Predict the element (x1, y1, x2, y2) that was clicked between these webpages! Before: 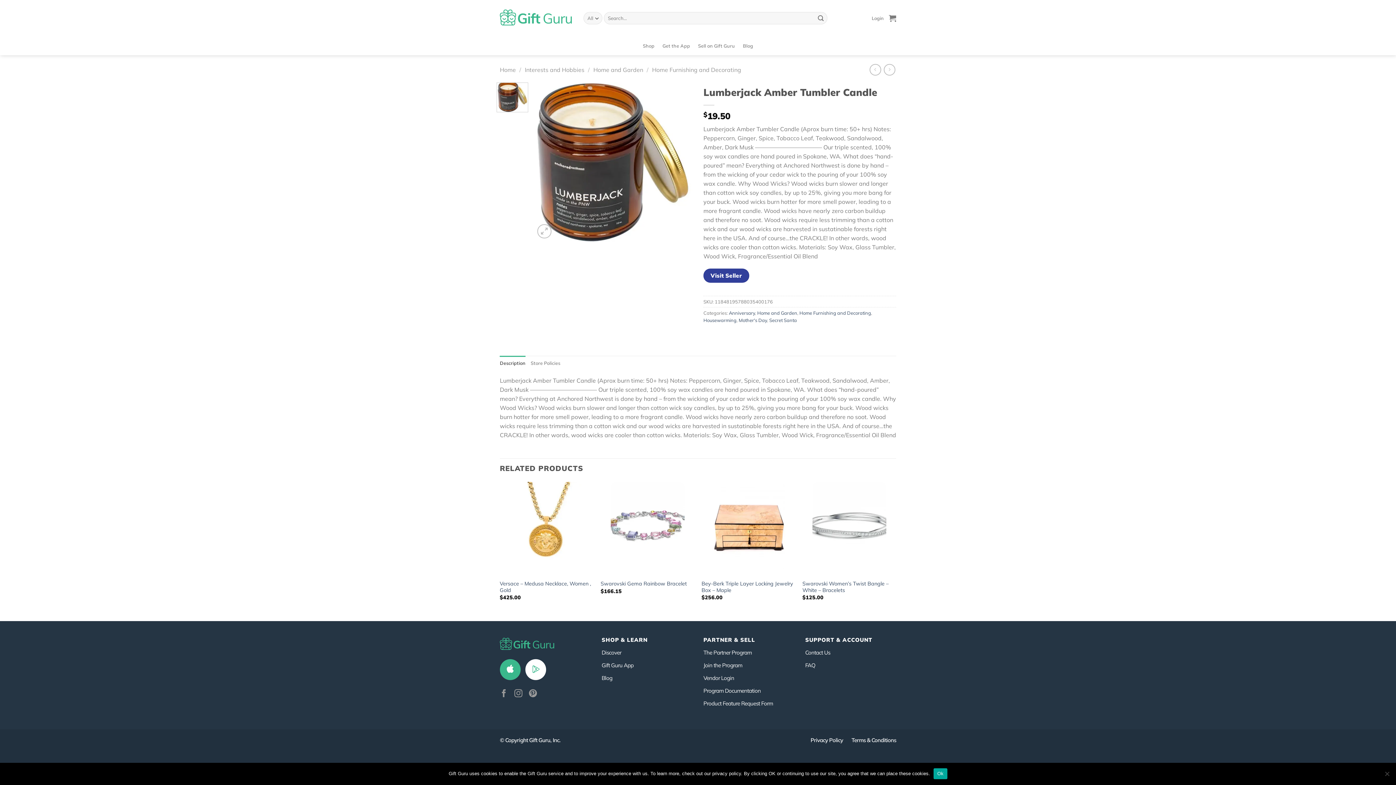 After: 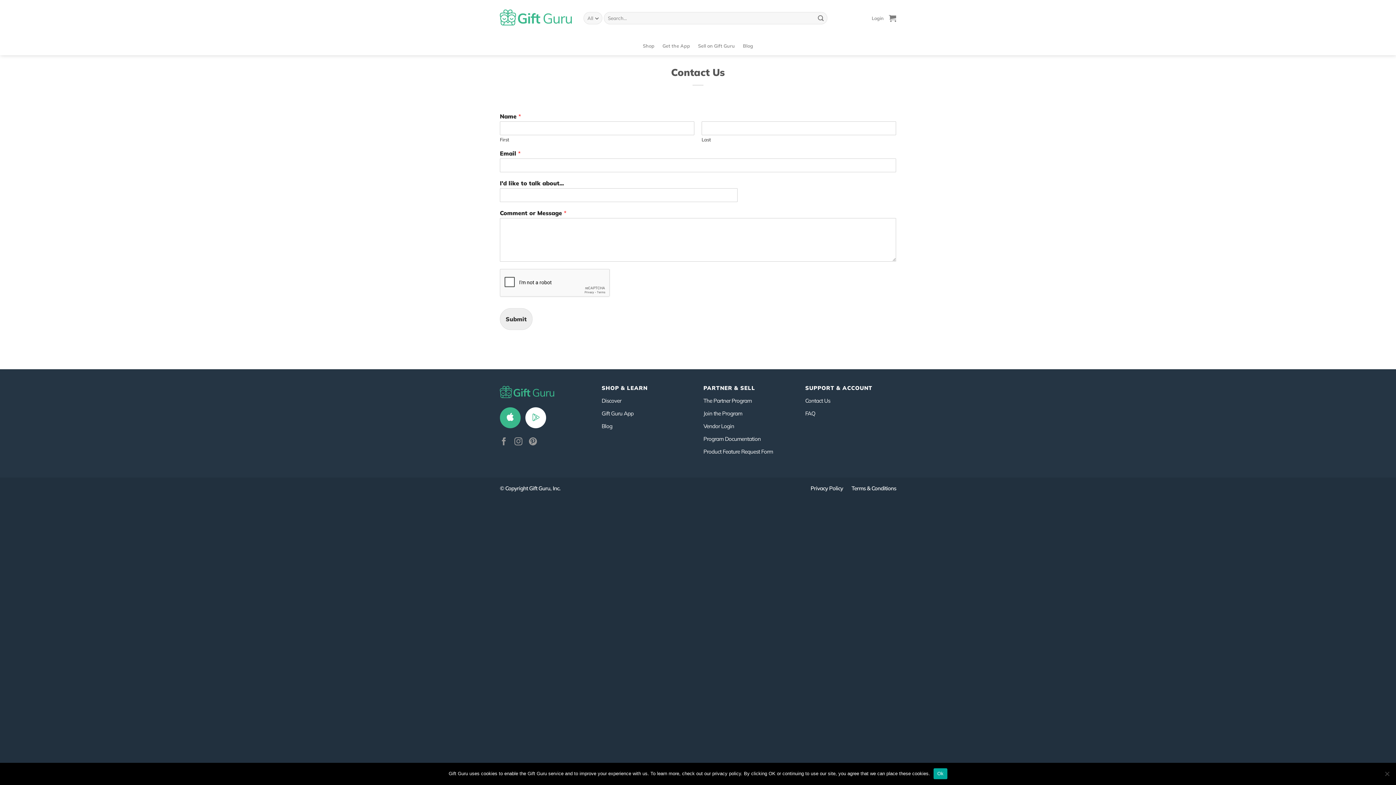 Action: bbox: (805, 649, 830, 656) label: Contact Us